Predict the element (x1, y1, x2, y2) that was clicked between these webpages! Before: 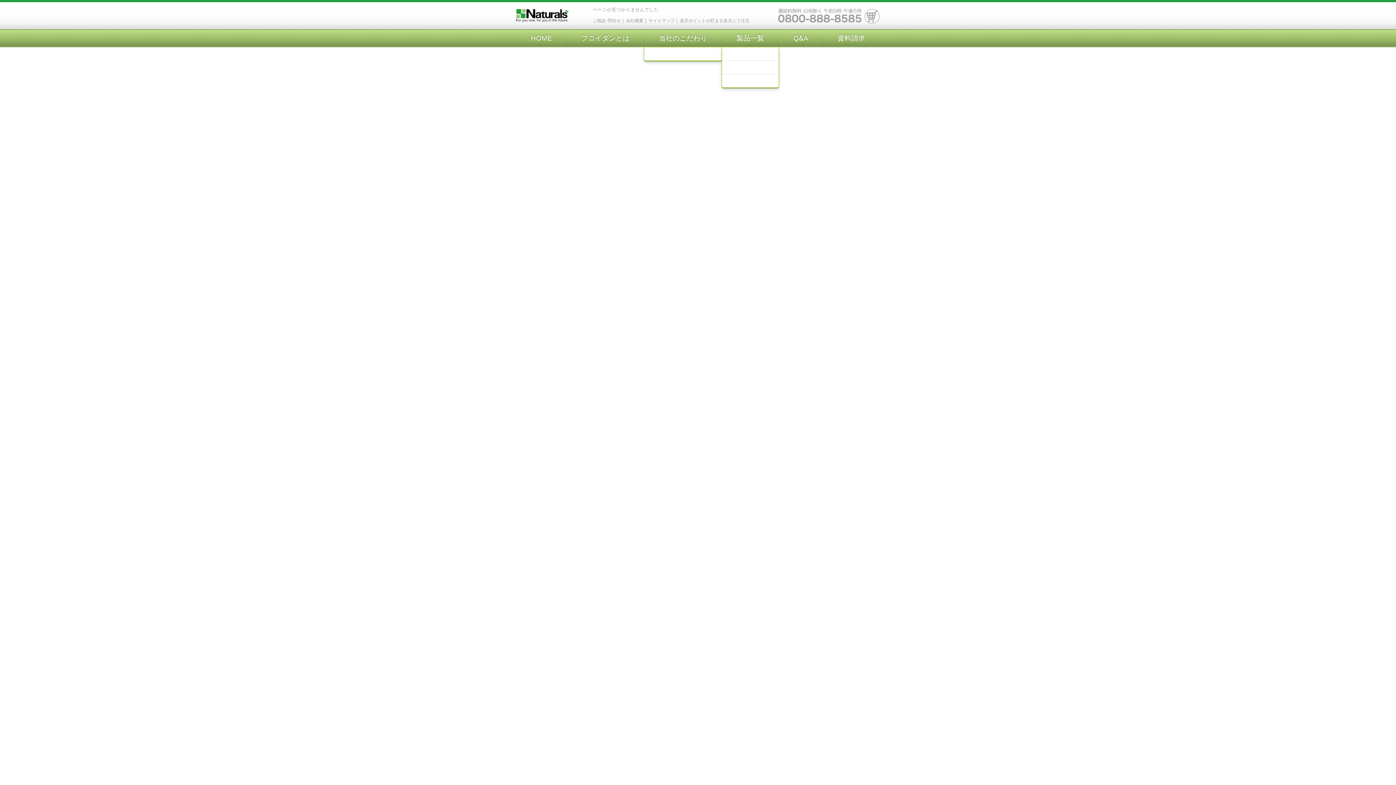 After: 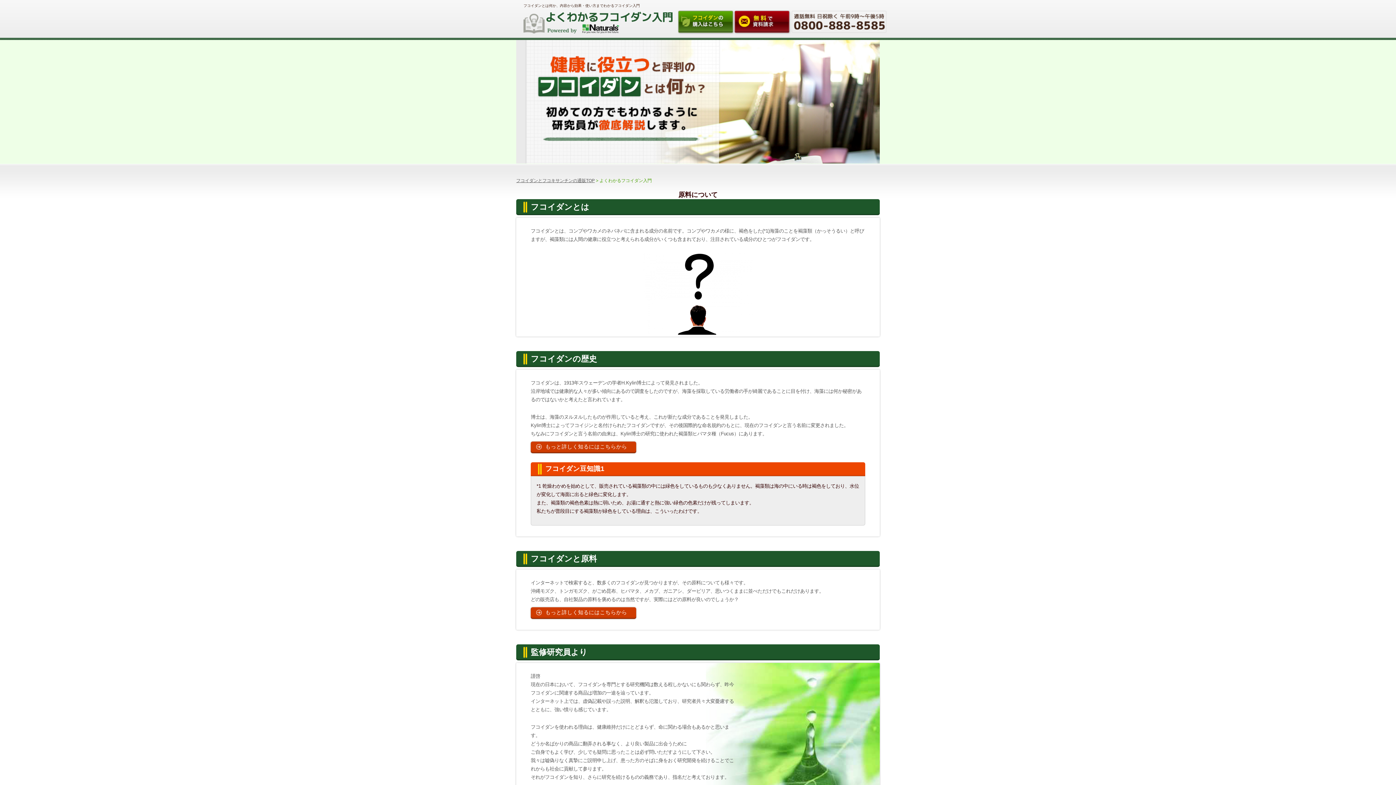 Action: bbox: (566, 29, 644, 47) label: フコイダンとは